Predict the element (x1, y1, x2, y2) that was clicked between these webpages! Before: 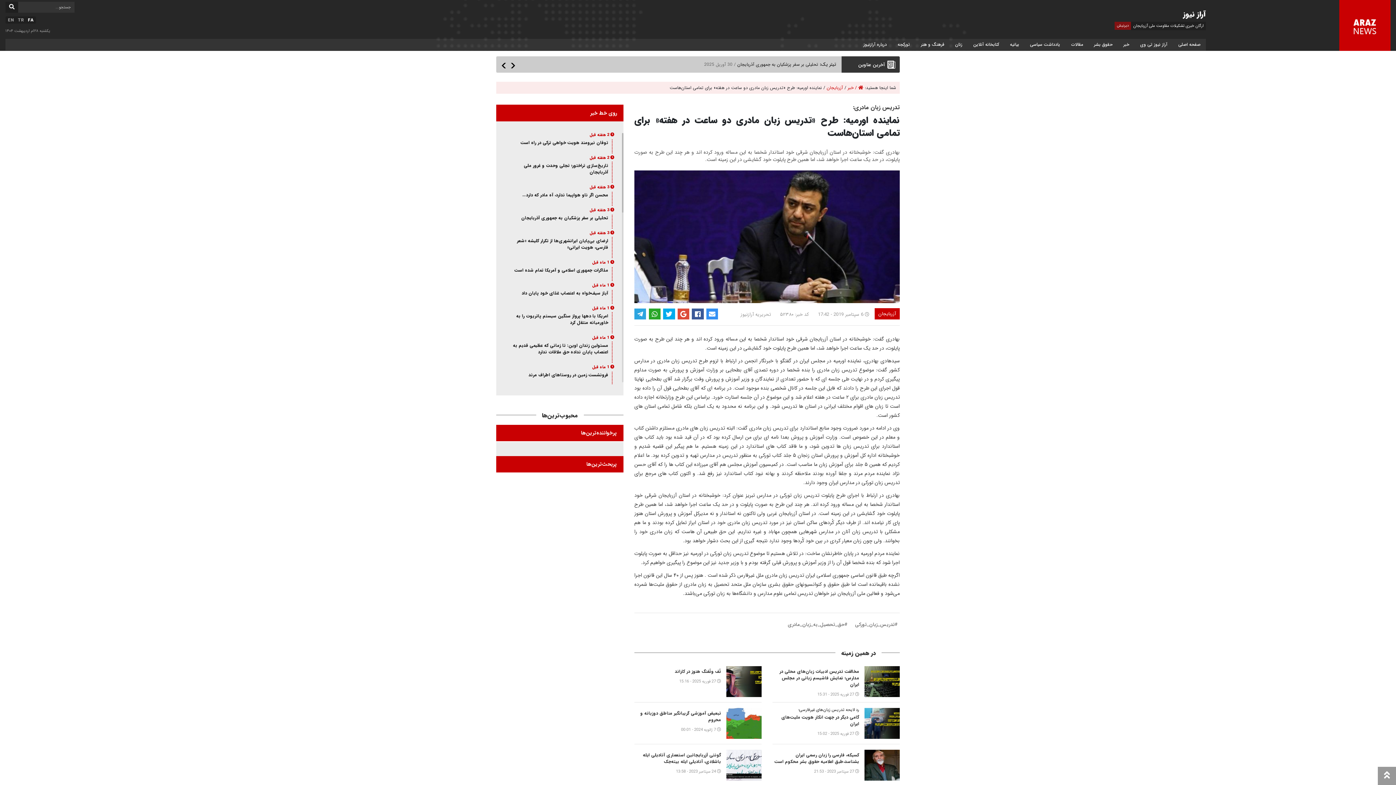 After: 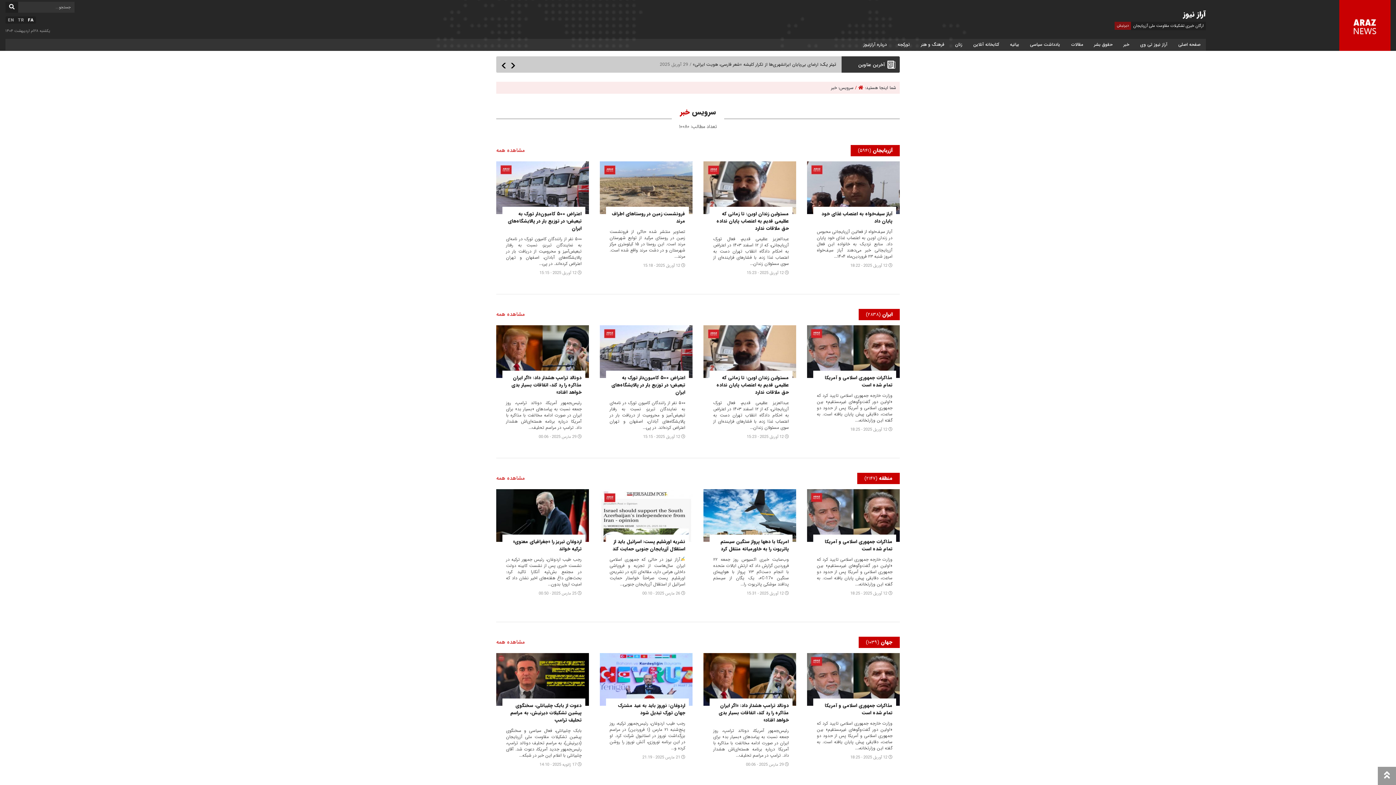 Action: bbox: (1118, 39, 1135, 50) label: خبر